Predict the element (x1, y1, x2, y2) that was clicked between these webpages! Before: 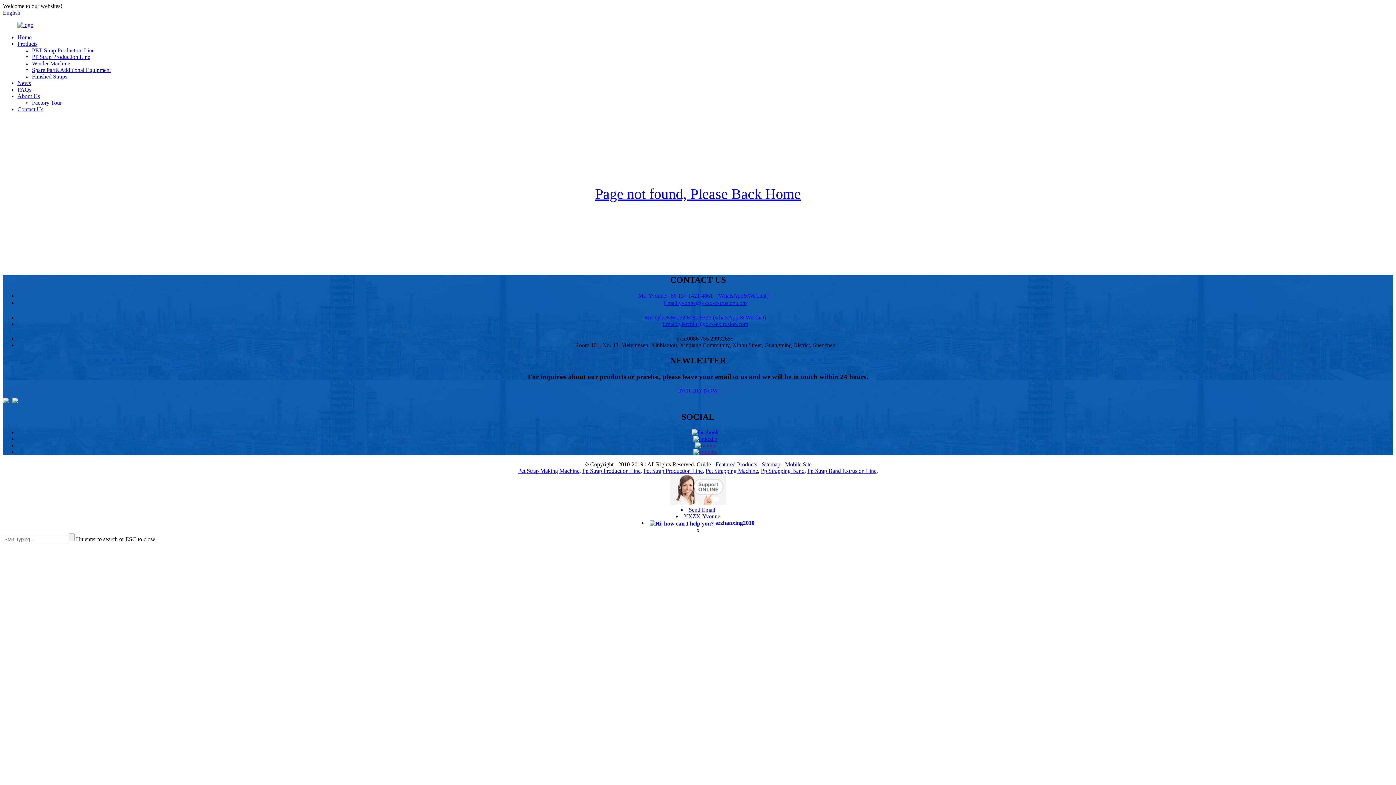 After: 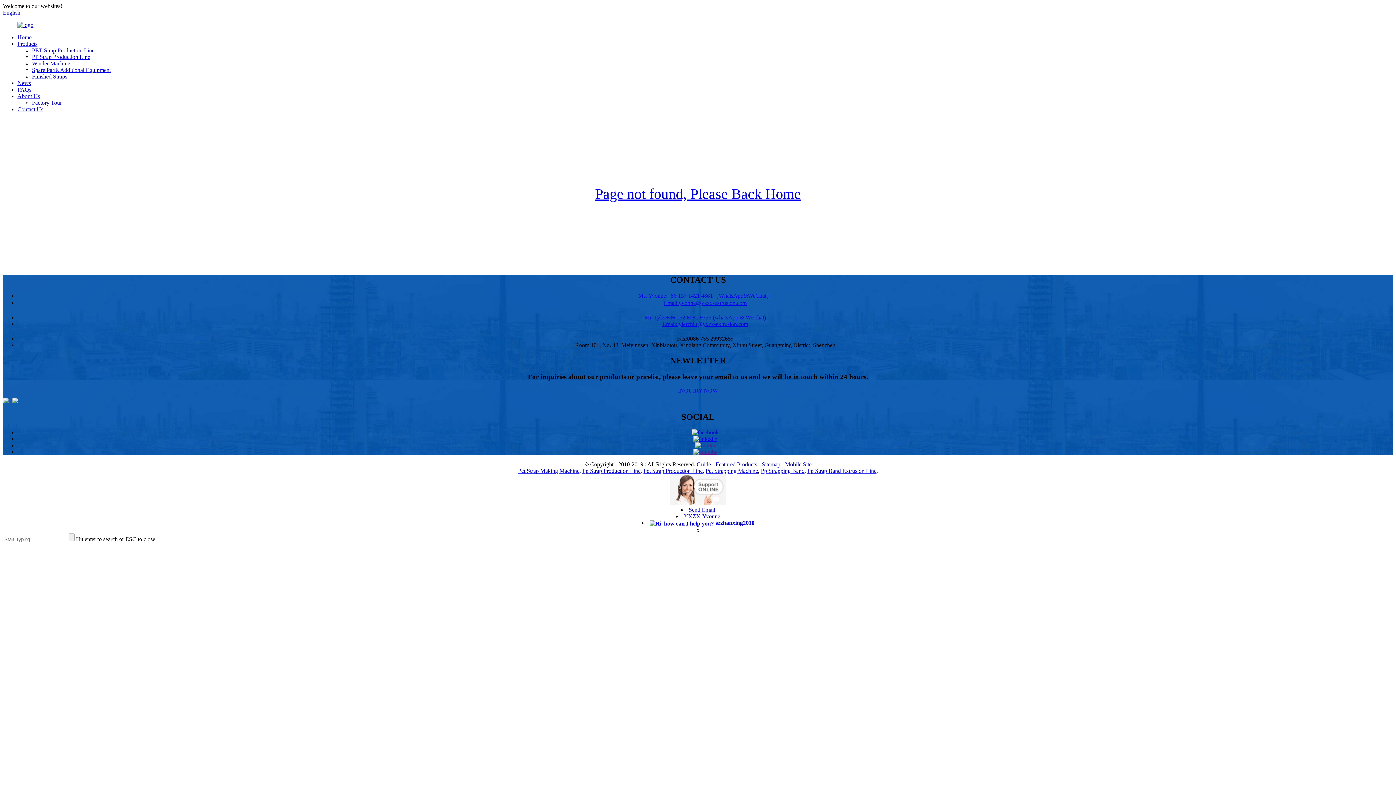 Action: bbox: (688, 507, 715, 513) label: Send Email